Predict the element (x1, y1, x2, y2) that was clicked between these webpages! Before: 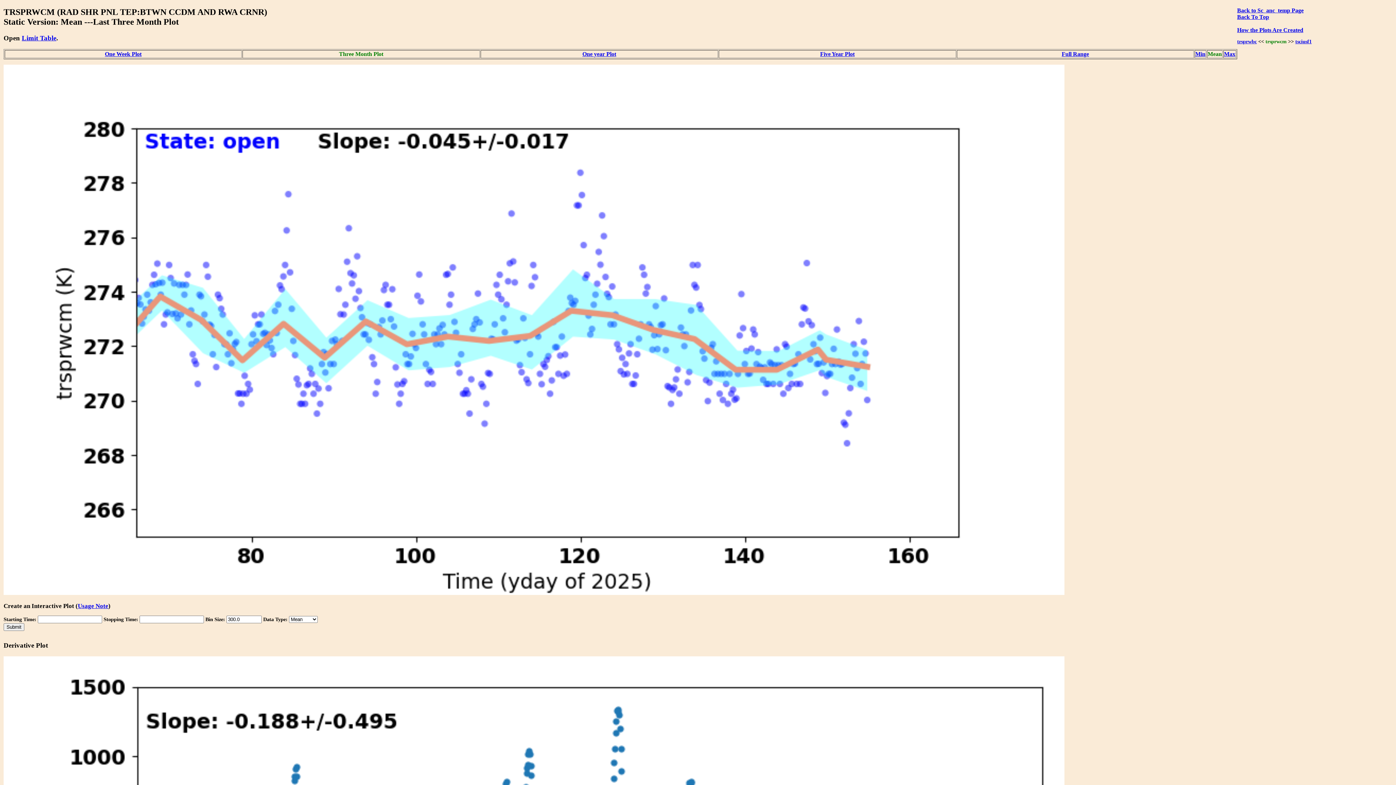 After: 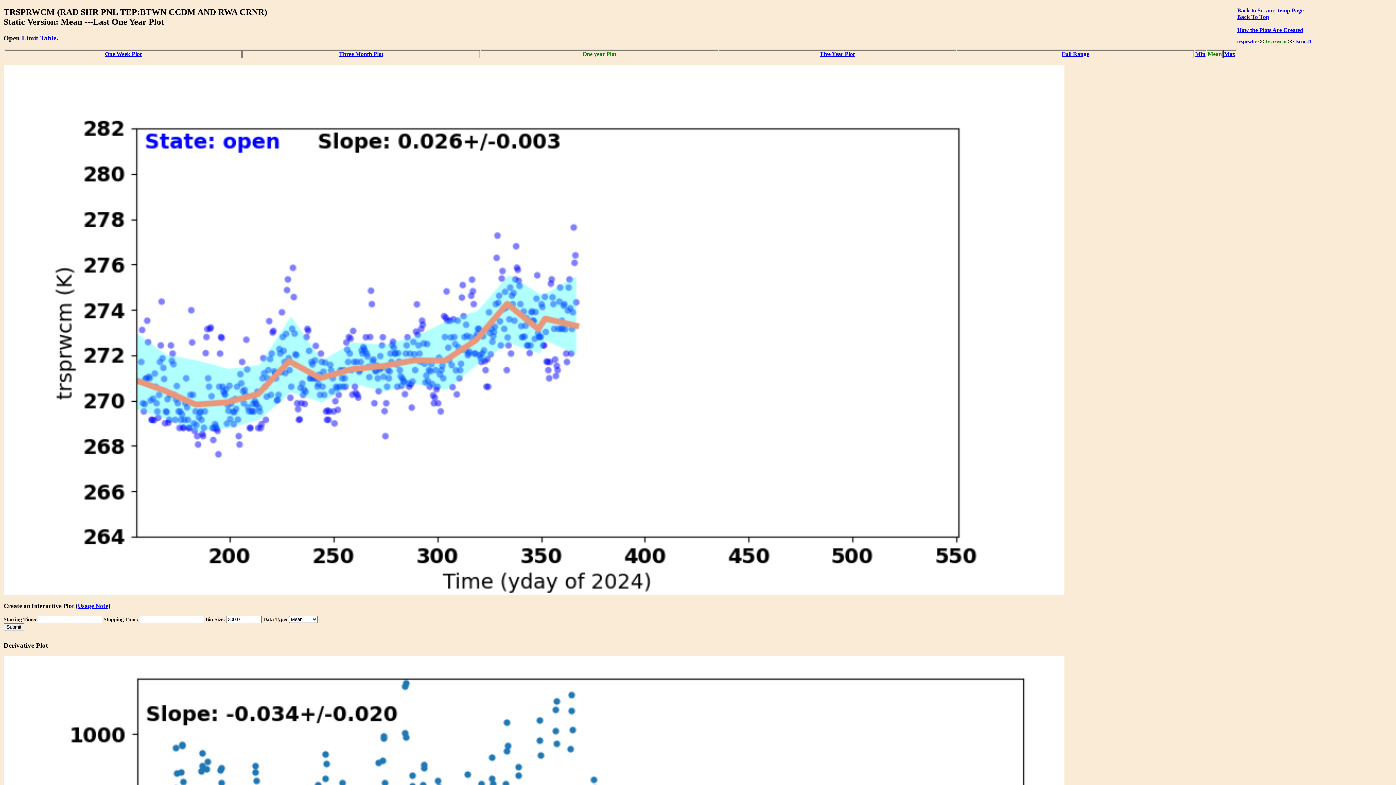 Action: bbox: (582, 50, 616, 56) label: One year Plot